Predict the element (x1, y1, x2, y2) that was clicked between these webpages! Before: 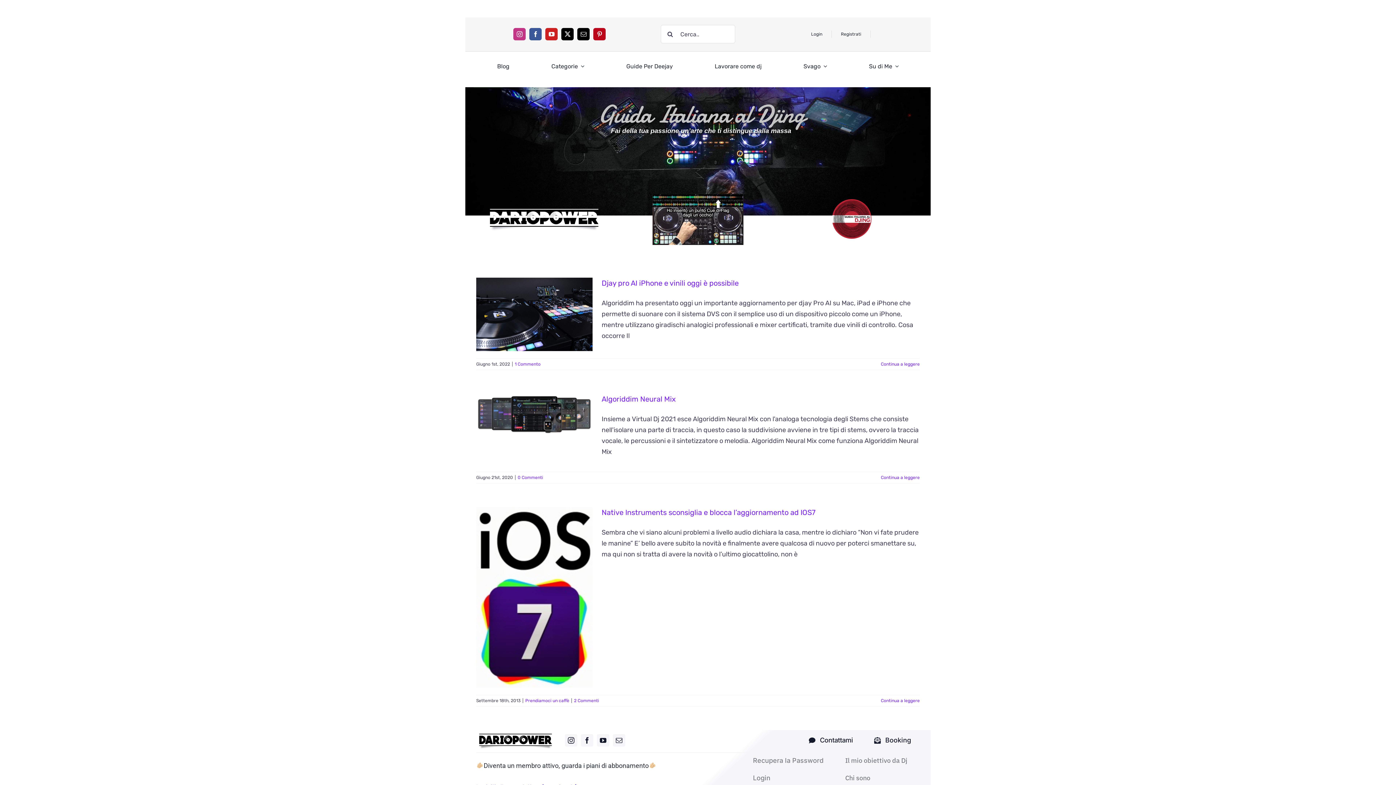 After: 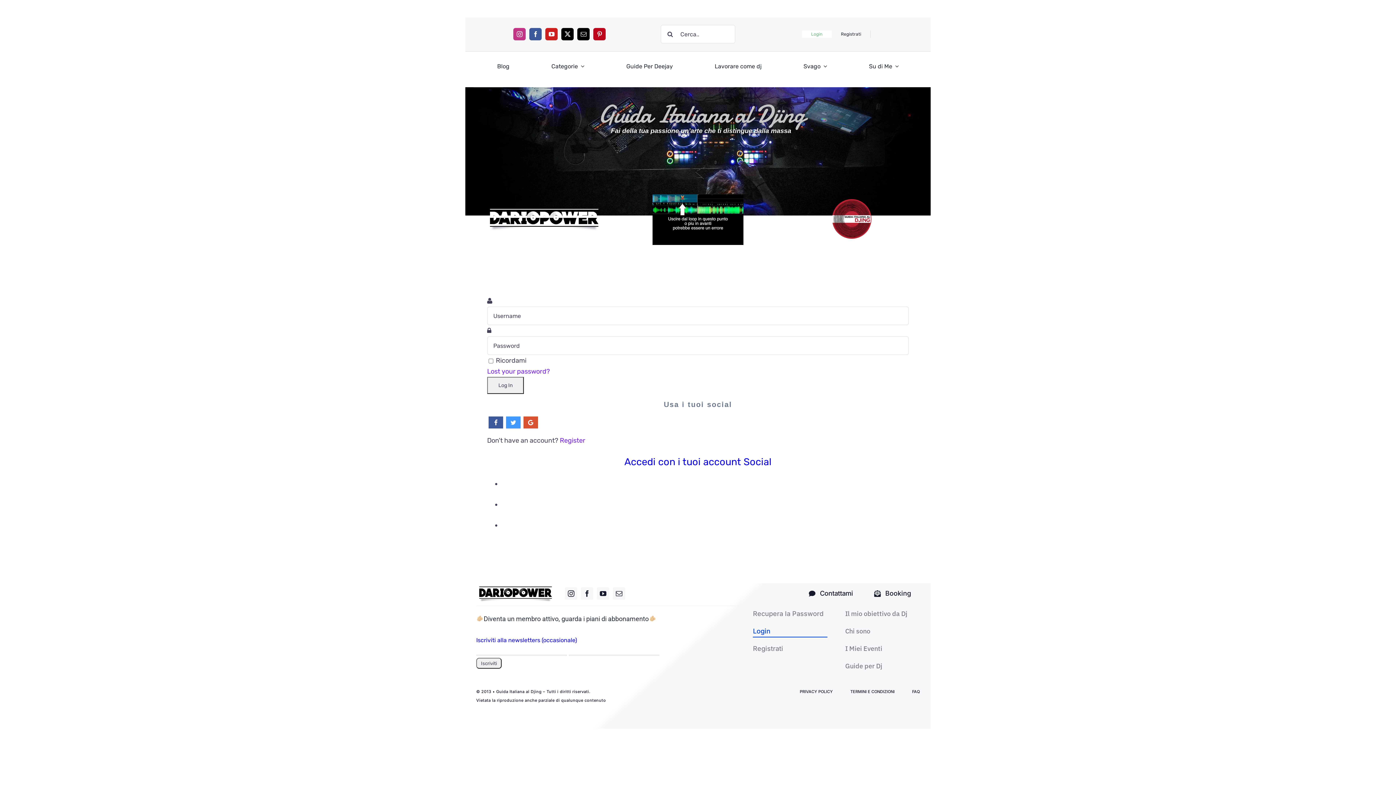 Action: label: Login bbox: (802, 30, 832, 37)